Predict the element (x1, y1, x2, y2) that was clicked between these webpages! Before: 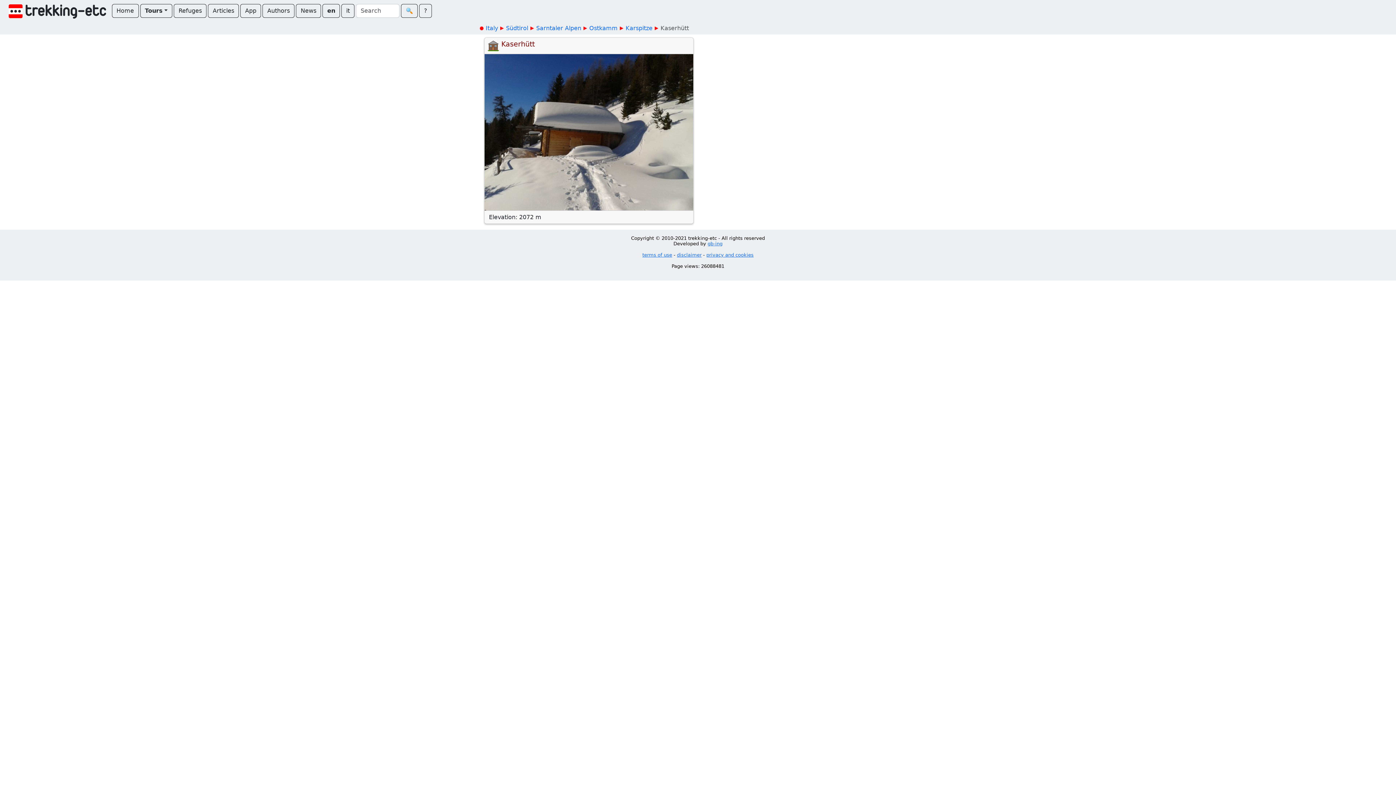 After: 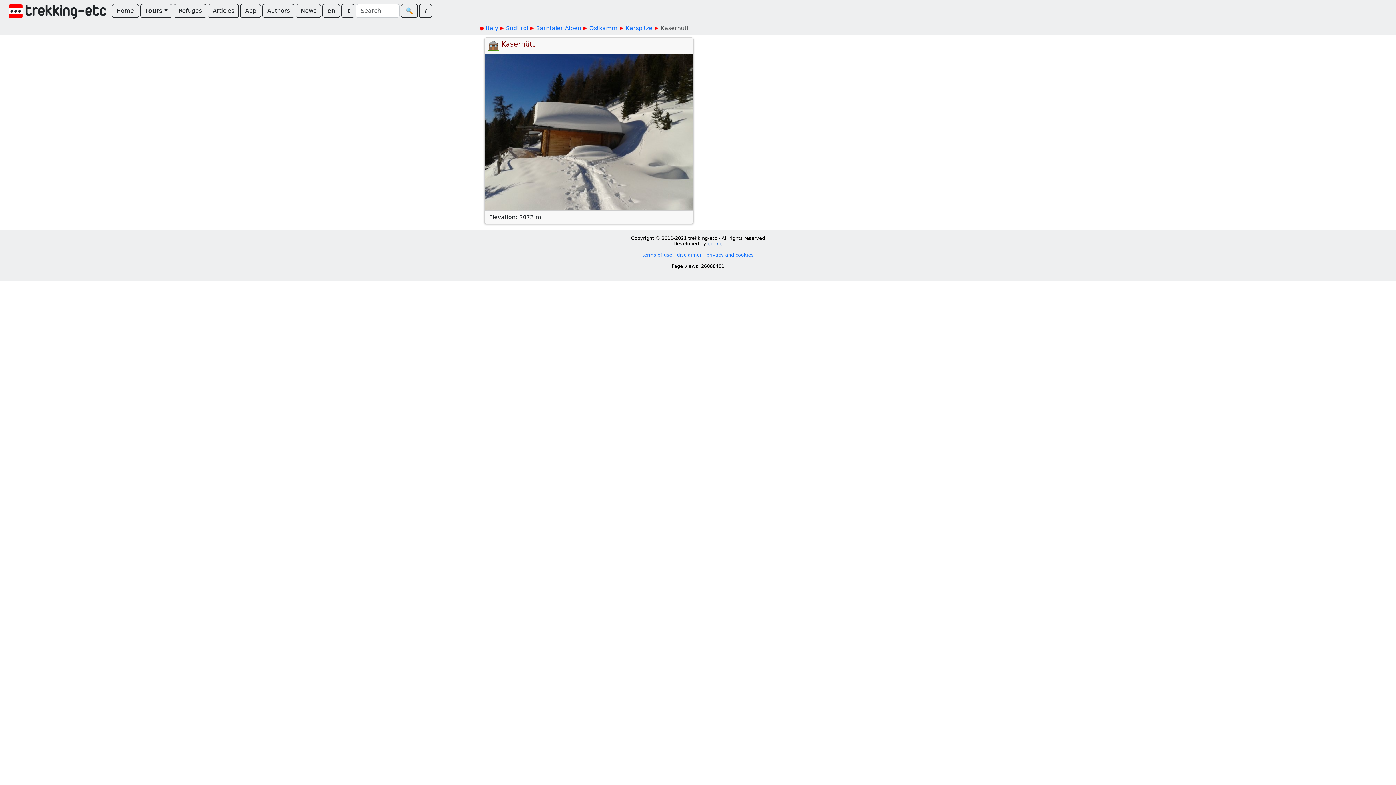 Action: bbox: (707, 241, 722, 246) label: gb-ing